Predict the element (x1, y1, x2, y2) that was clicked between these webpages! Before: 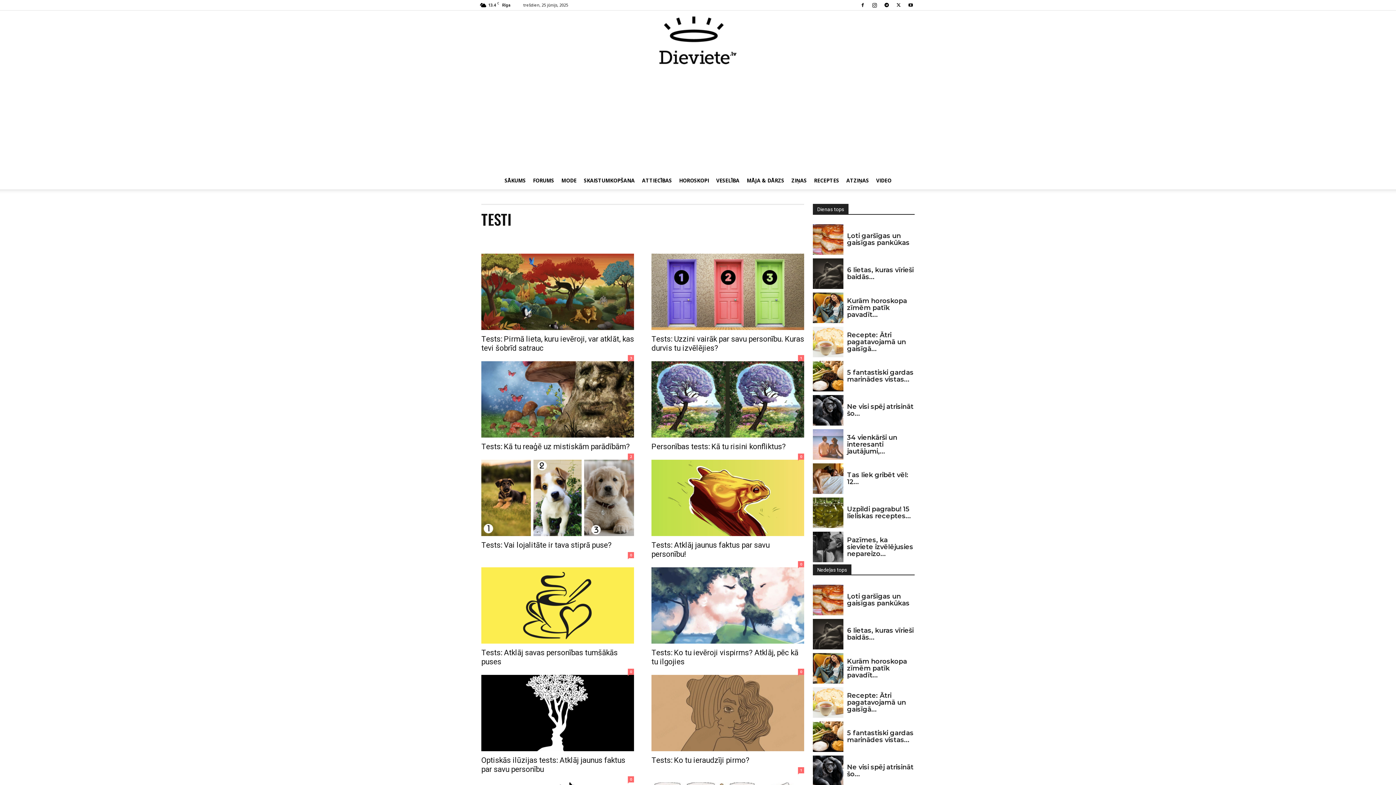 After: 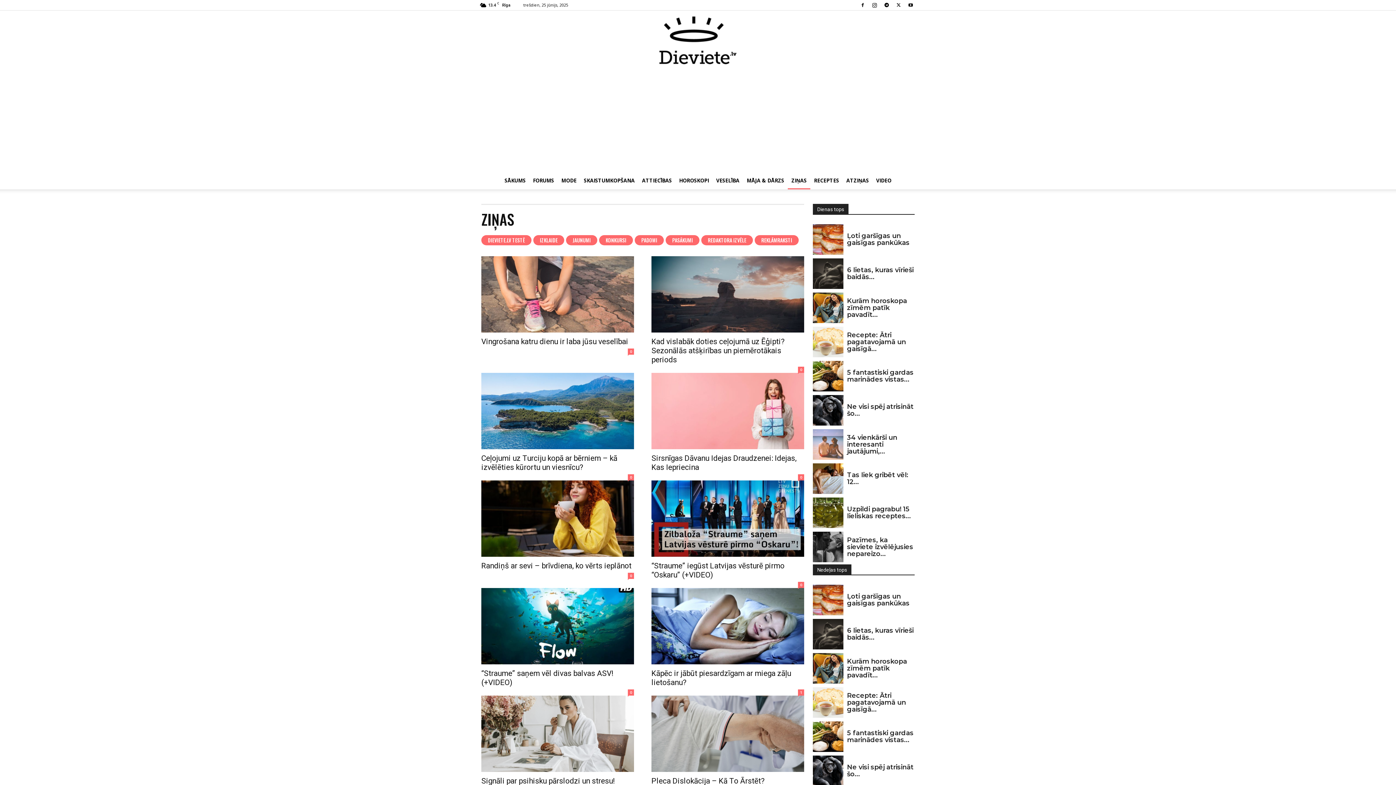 Action: bbox: (788, 172, 810, 189) label: ZIŅAS